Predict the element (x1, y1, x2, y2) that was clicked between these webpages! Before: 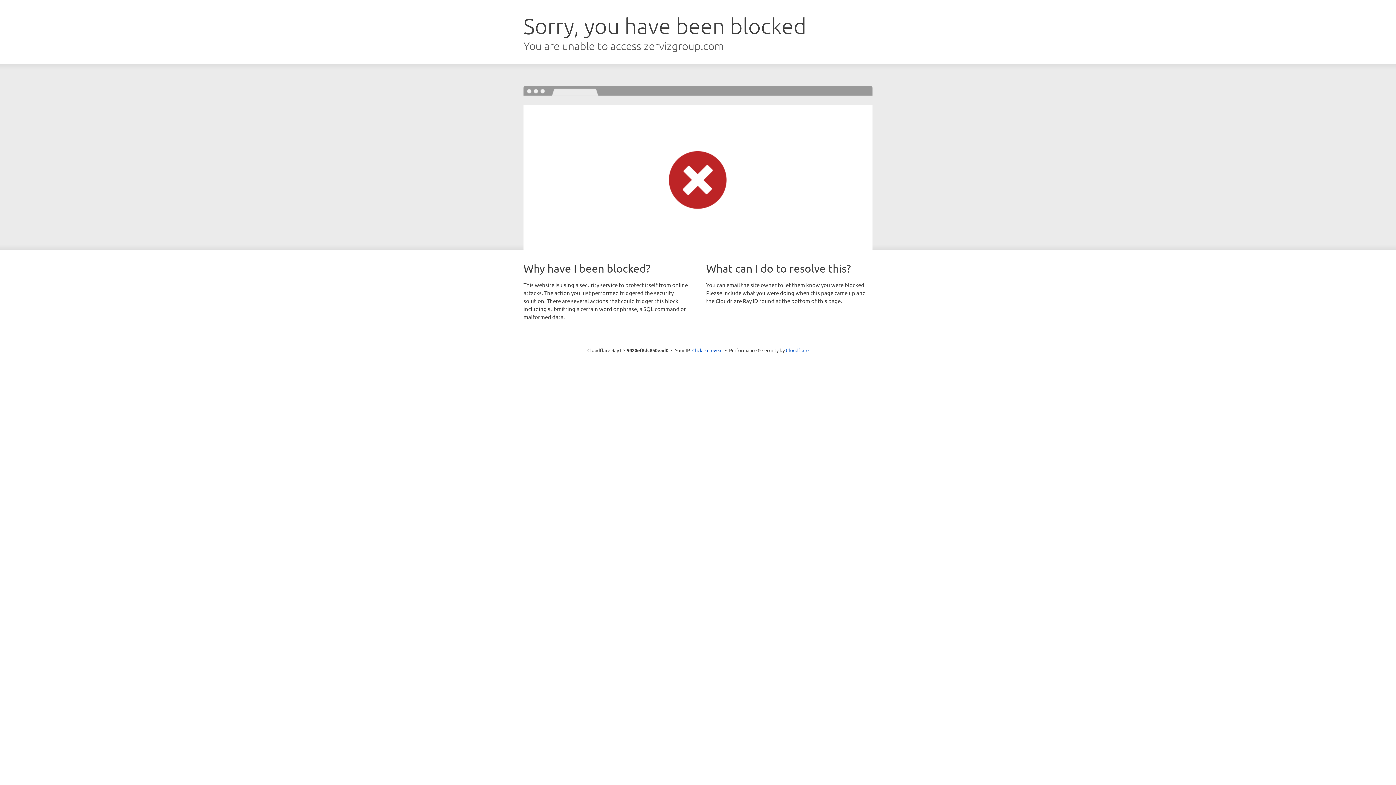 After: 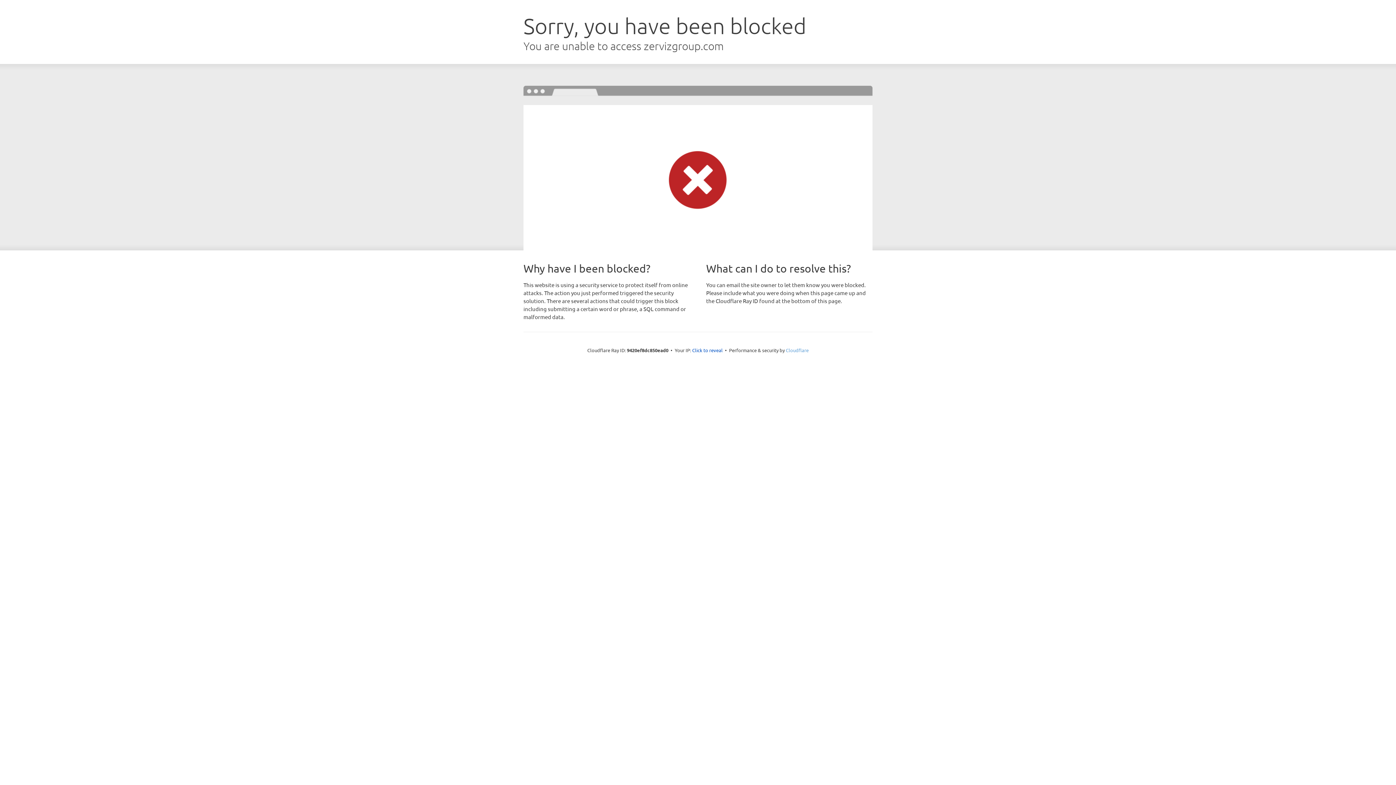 Action: bbox: (786, 347, 808, 353) label: Cloudflare